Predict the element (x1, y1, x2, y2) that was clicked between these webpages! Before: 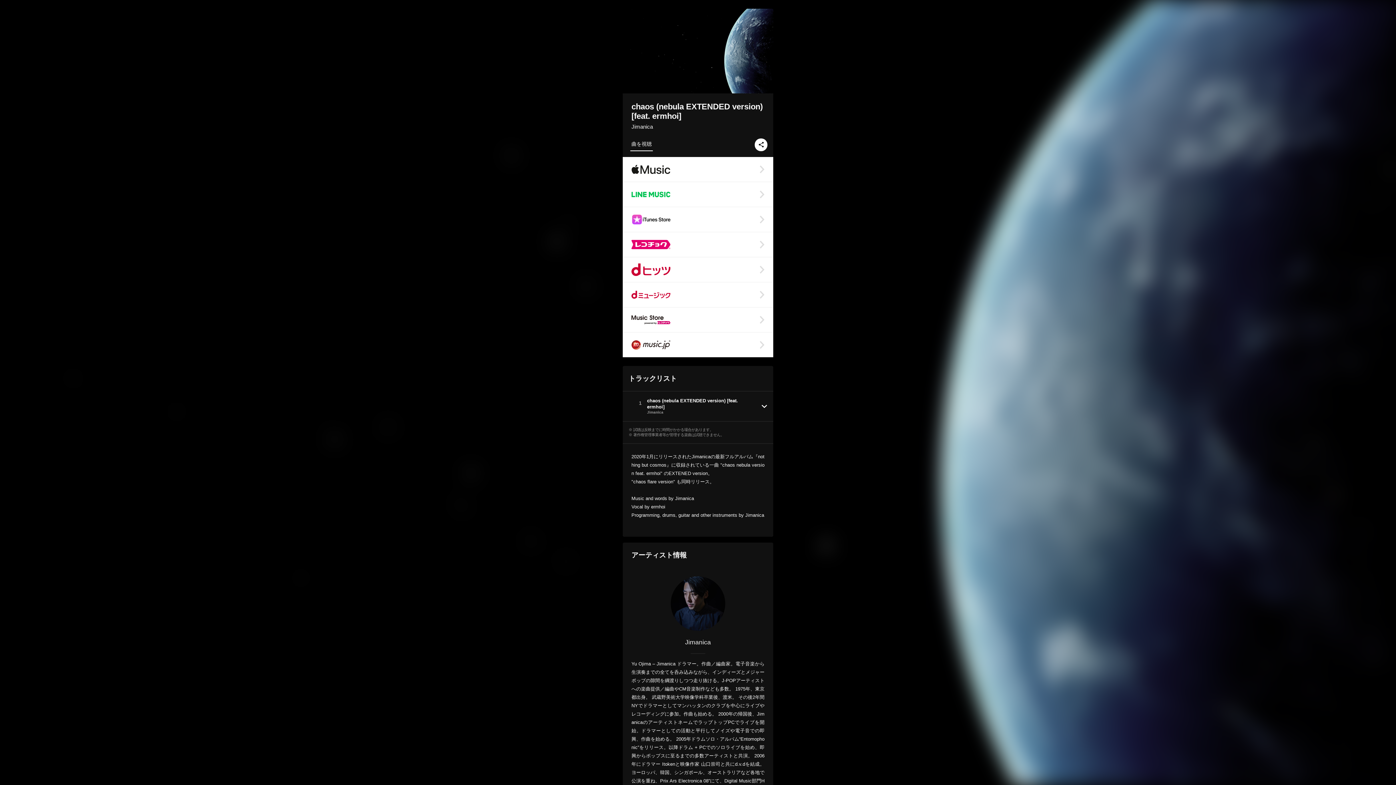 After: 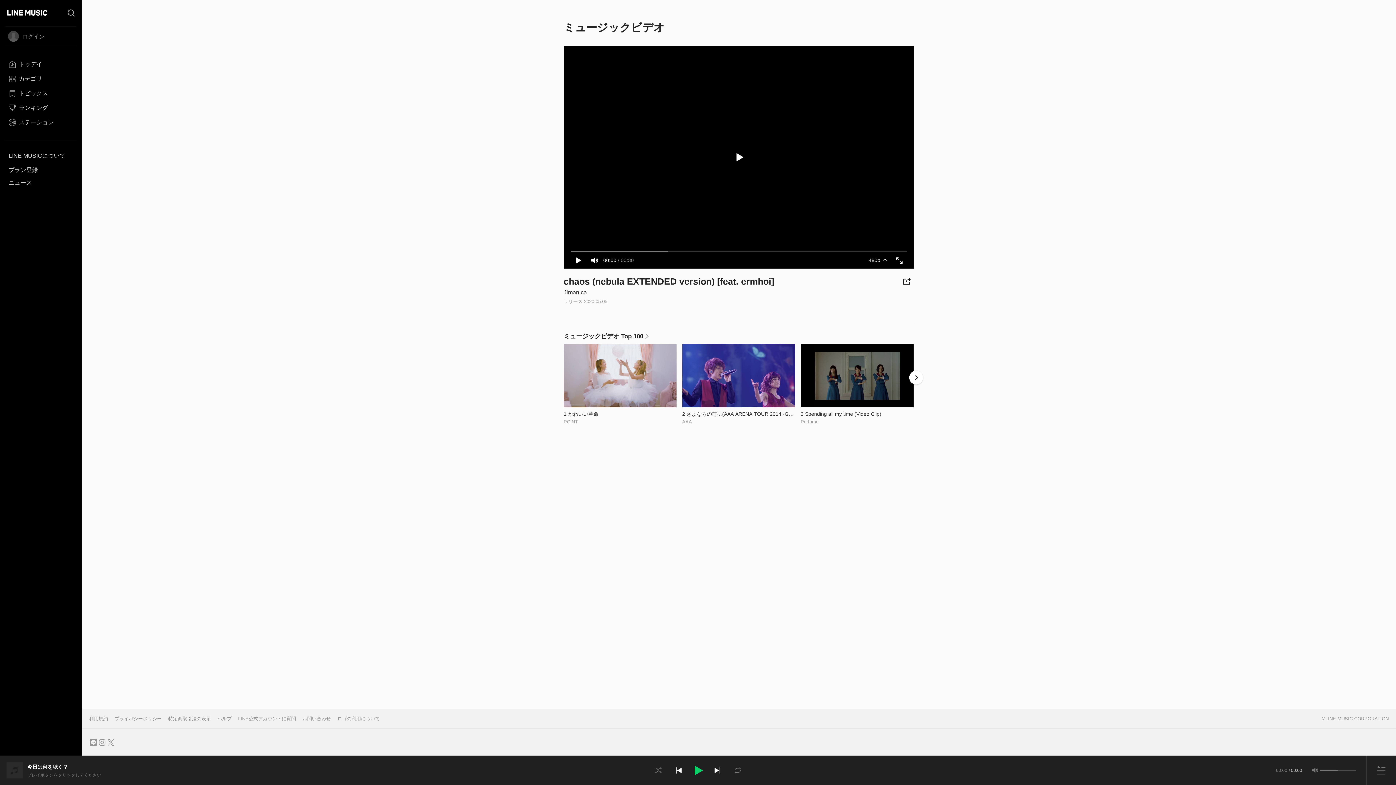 Action: bbox: (622, 182, 773, 206)